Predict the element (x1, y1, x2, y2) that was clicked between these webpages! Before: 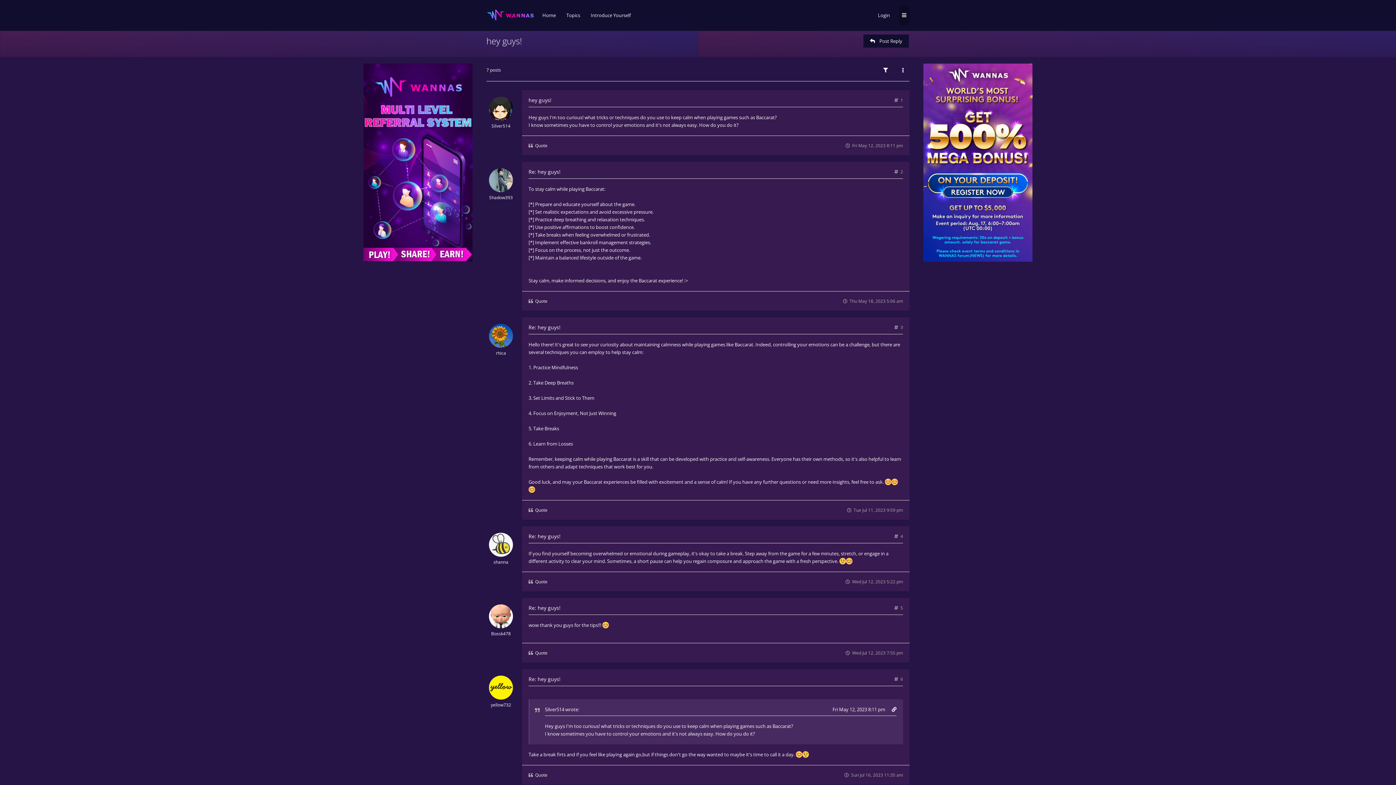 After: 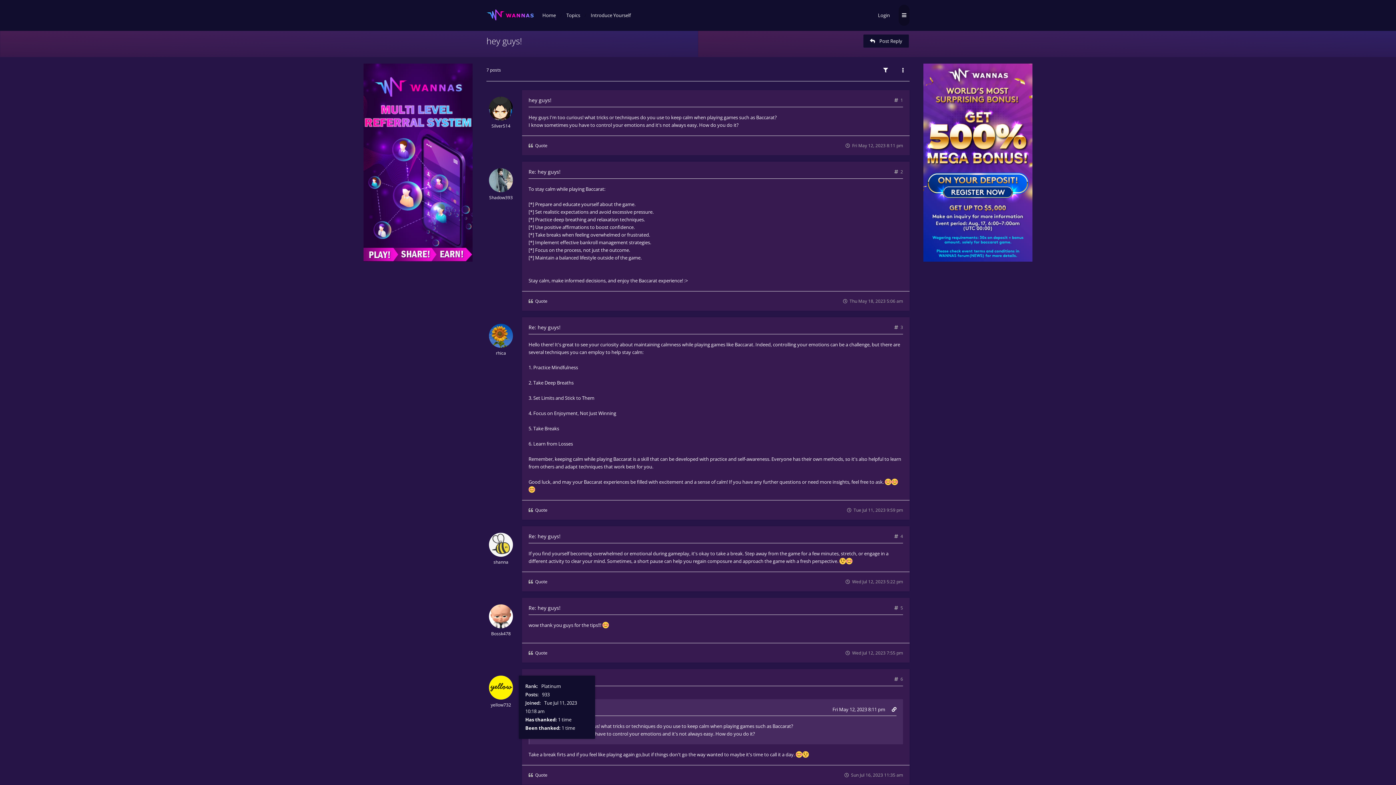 Action: bbox: (489, 676, 513, 700)